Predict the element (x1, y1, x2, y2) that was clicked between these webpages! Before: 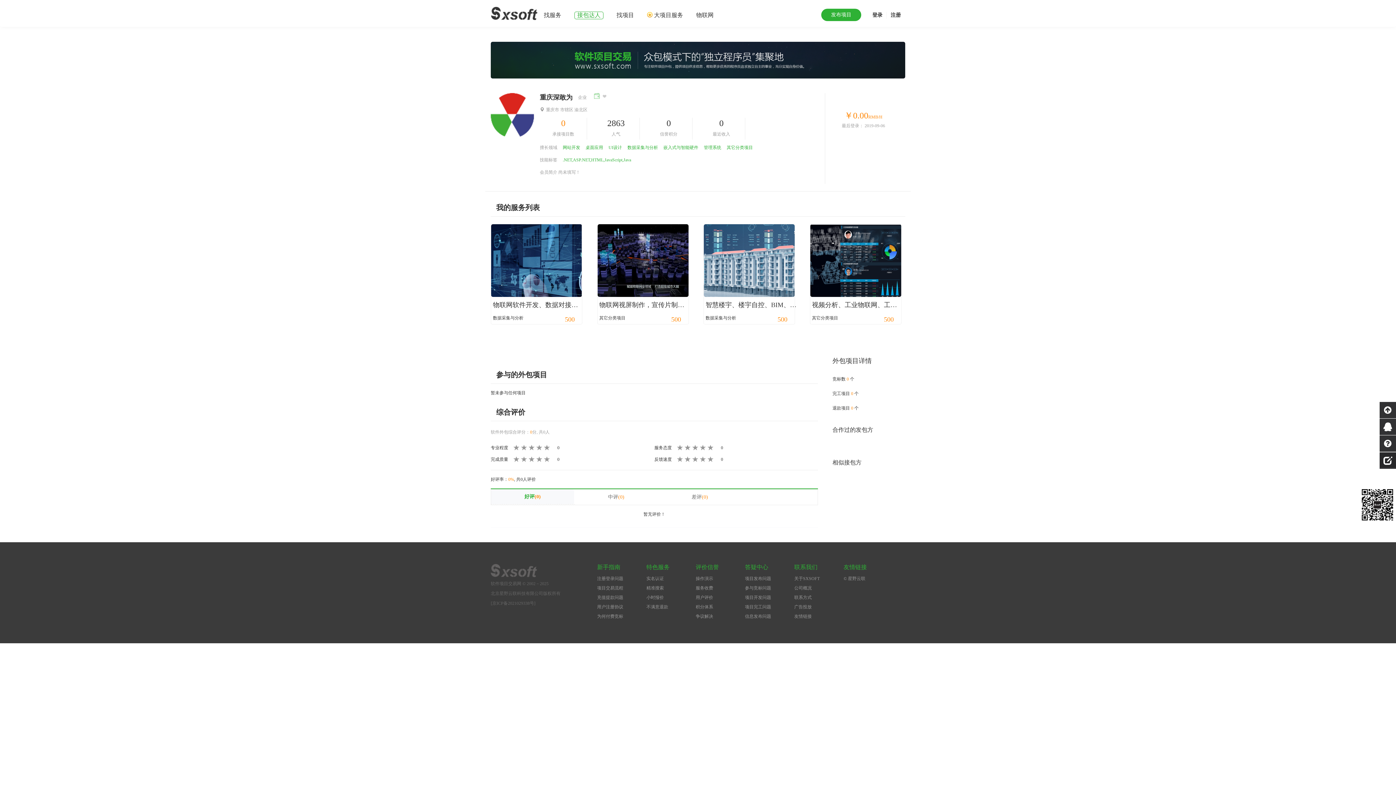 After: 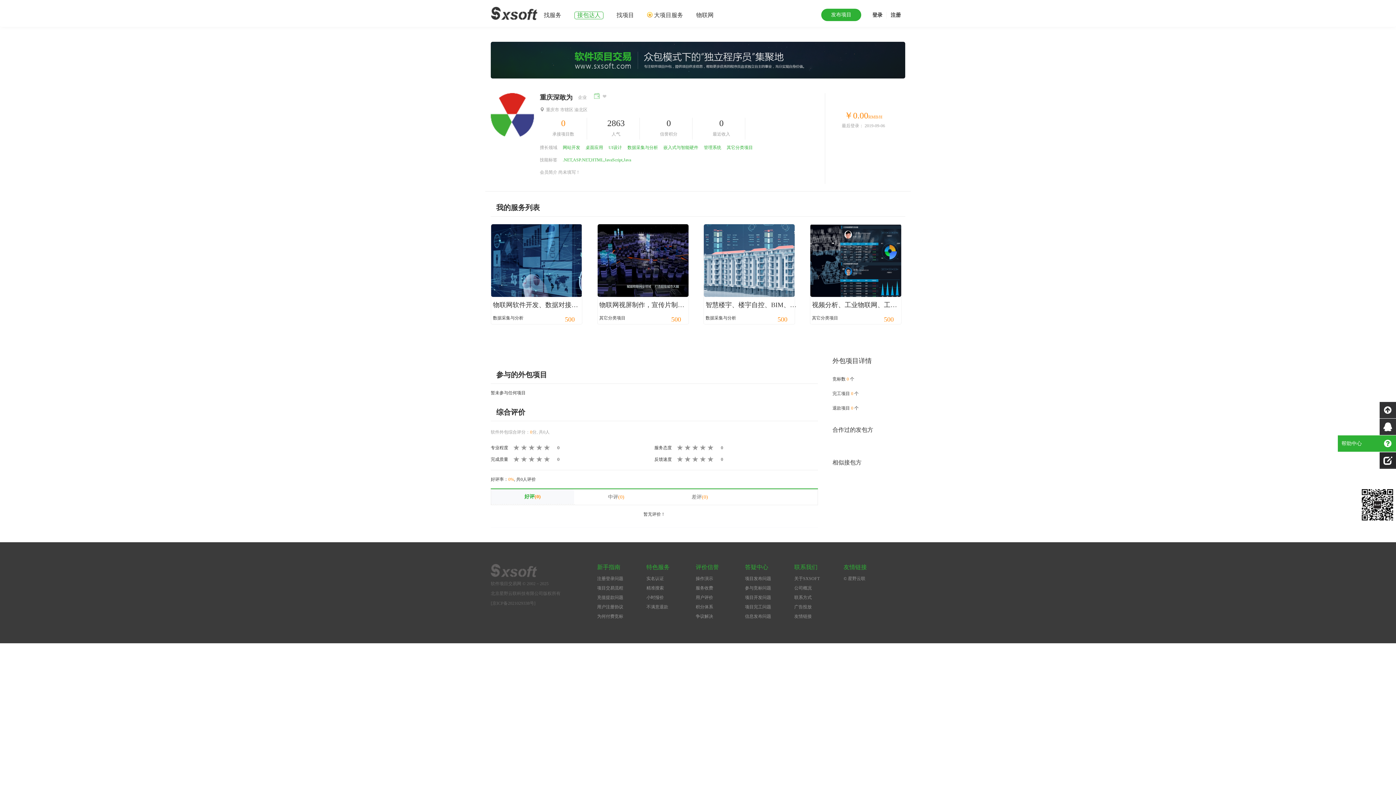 Action: bbox: (1380, 435, 1396, 452)